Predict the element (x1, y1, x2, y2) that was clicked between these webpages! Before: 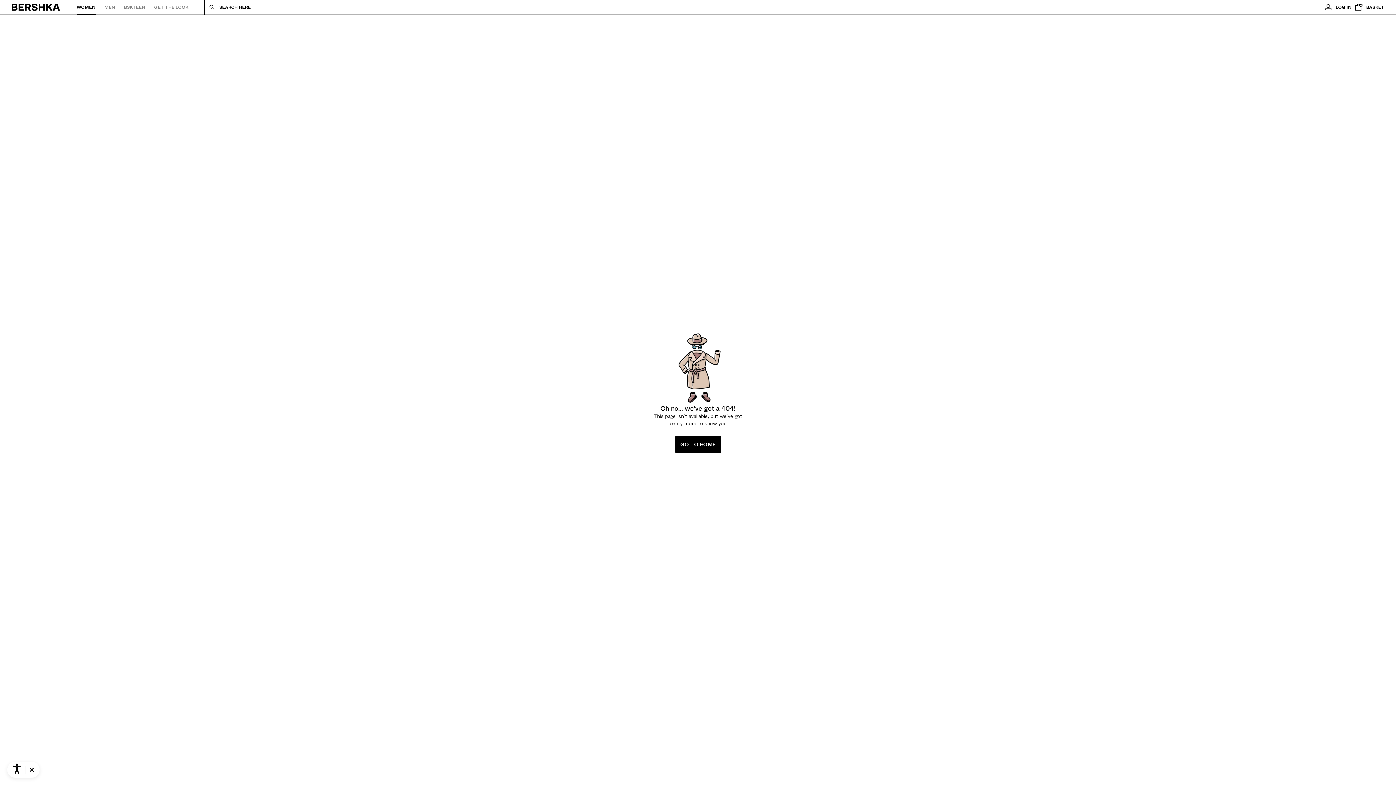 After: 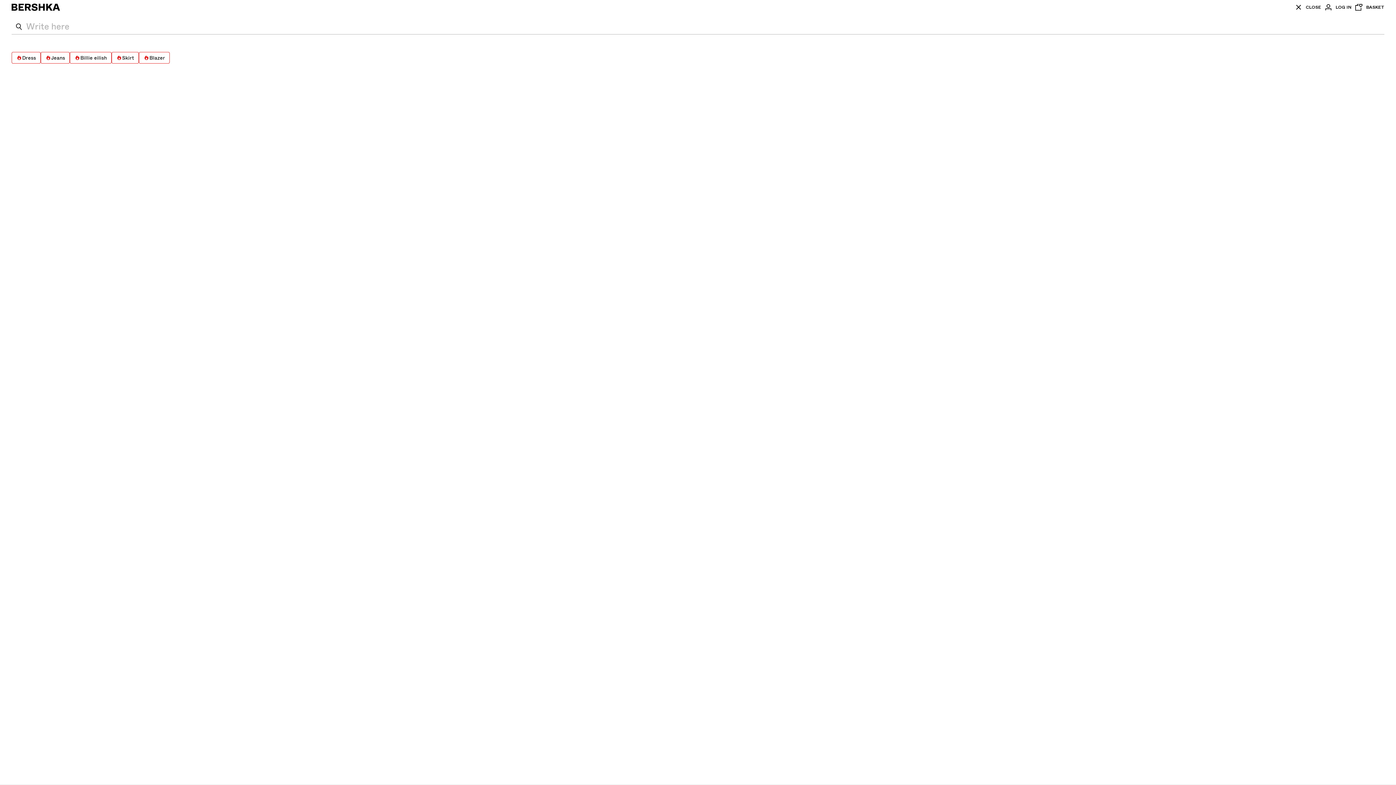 Action: bbox: (204, 0, 277, 14) label: SEARCH HERE